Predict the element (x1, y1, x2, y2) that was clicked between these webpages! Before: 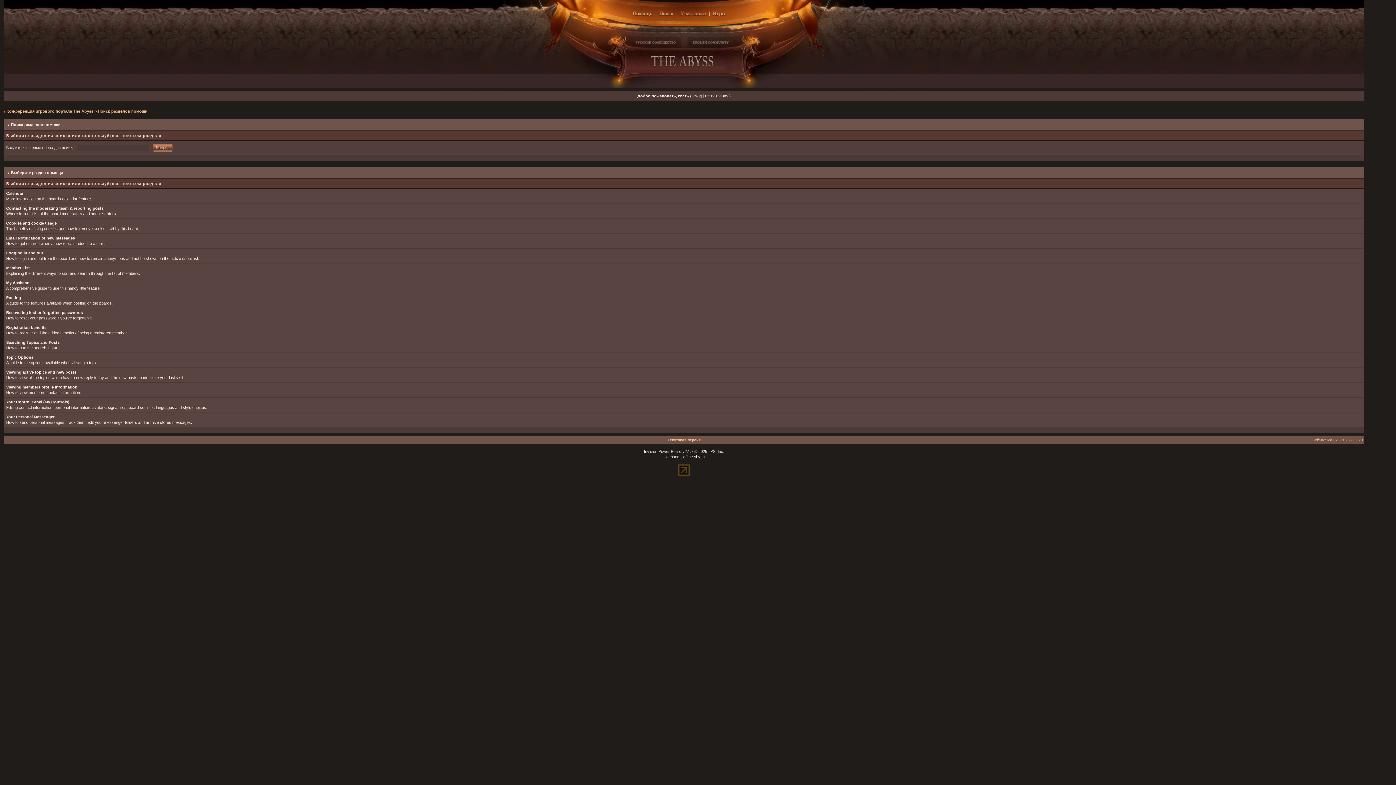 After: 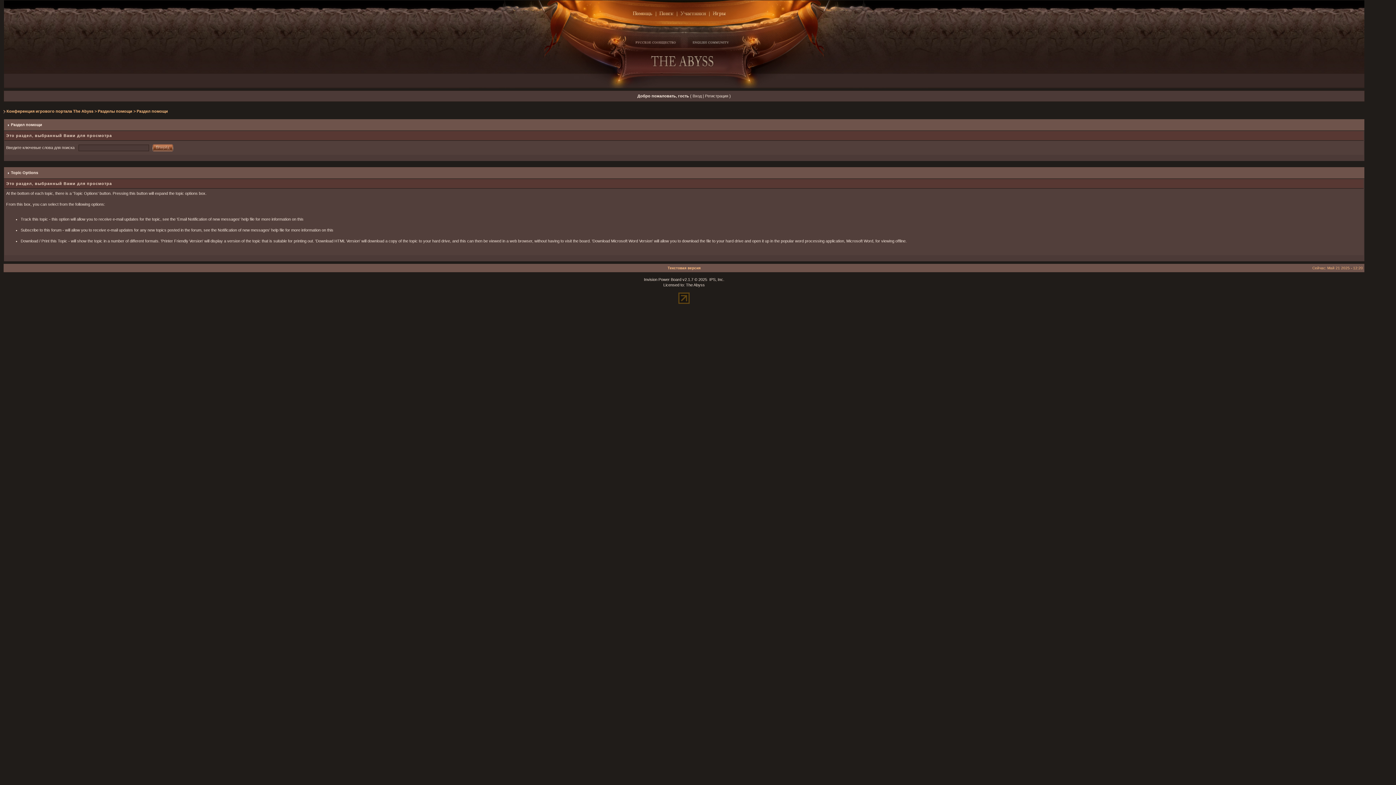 Action: label: Topic Options bbox: (6, 355, 33, 359)